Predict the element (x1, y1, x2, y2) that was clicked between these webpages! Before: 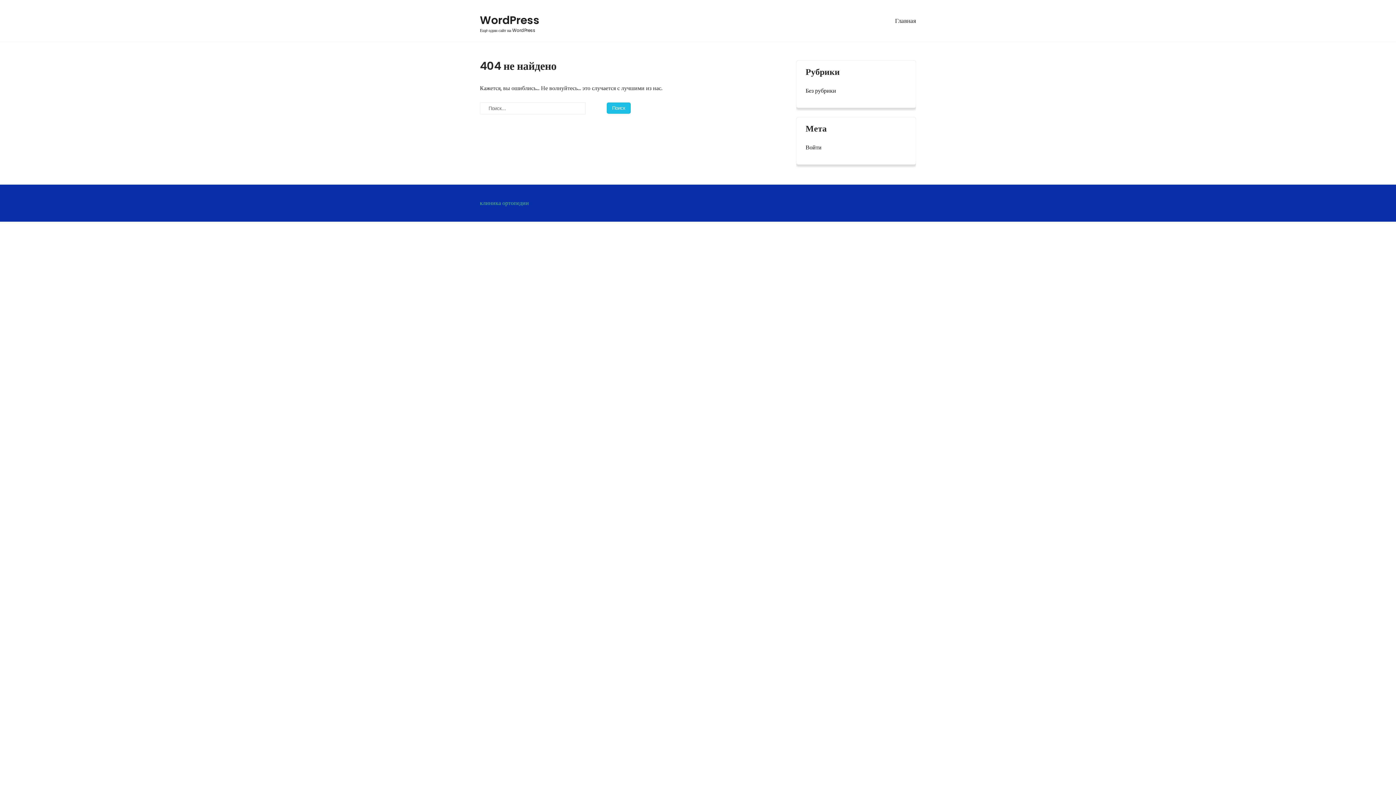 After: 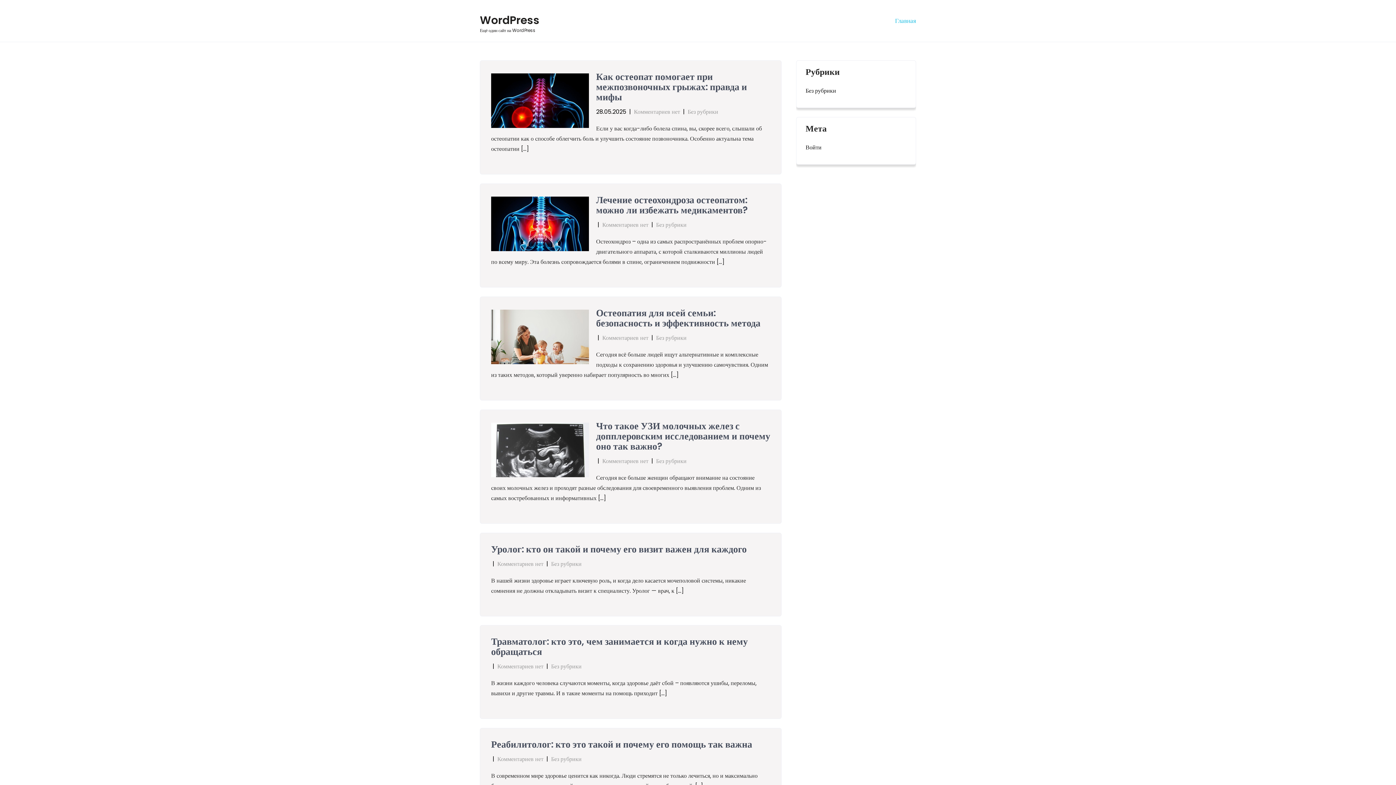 Action: bbox: (888, 0, 916, 41) label: Главная